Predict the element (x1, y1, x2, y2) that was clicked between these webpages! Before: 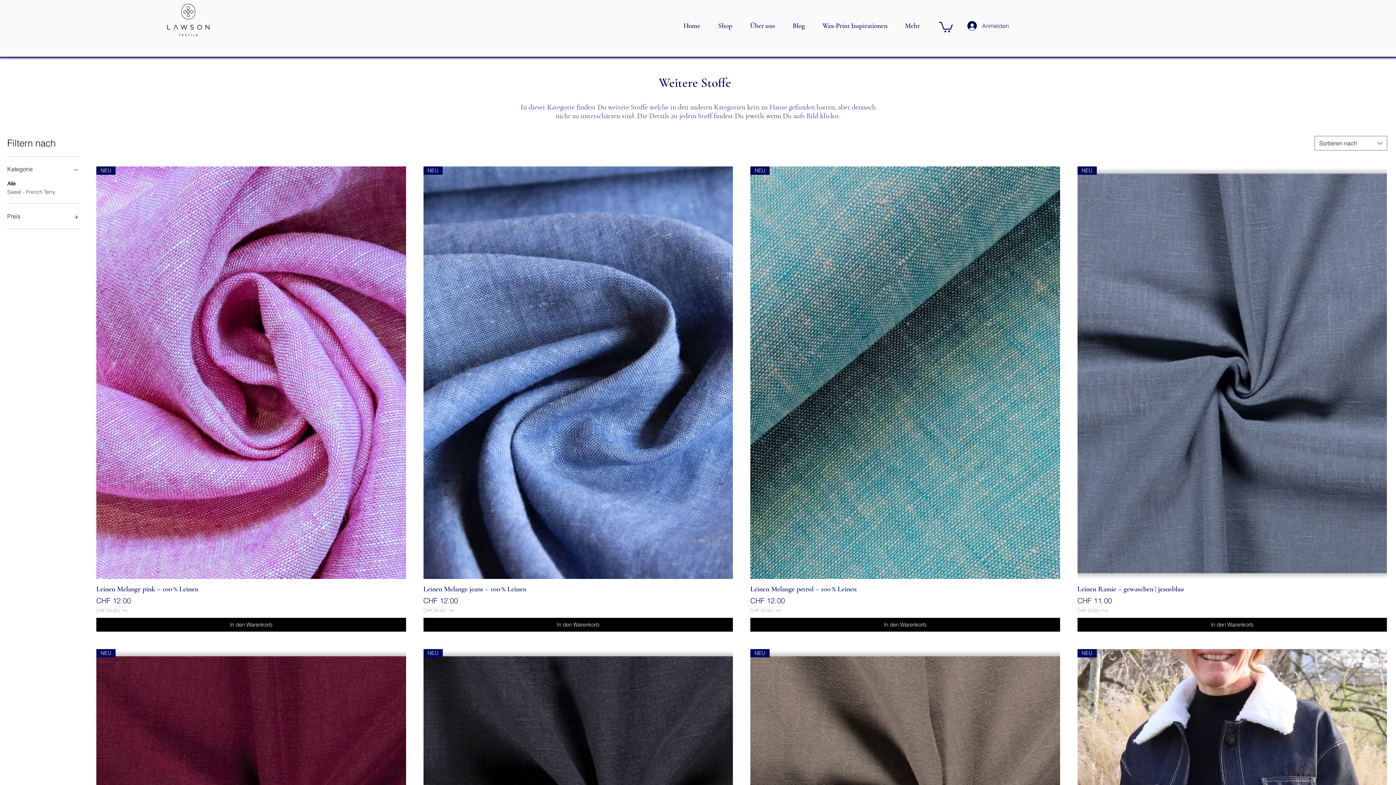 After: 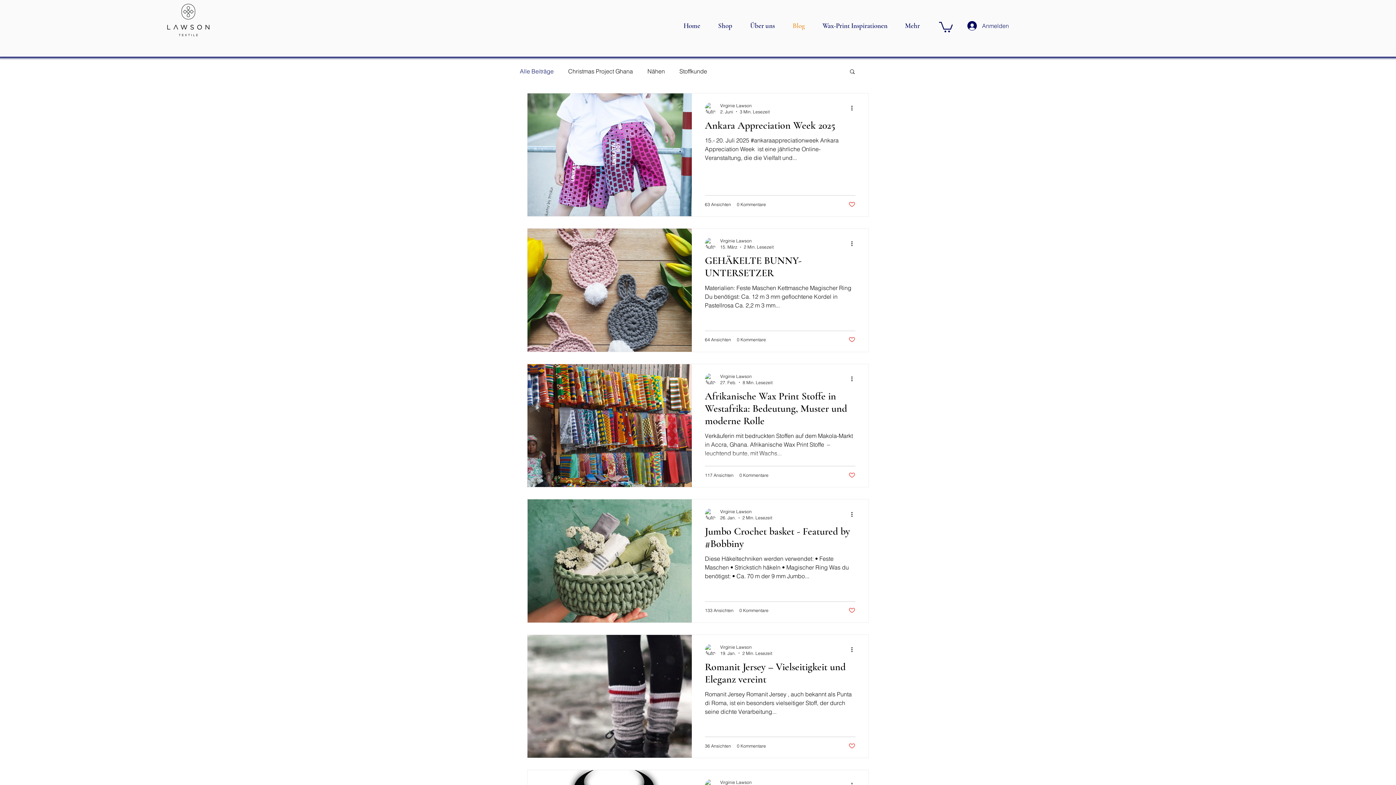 Action: bbox: (787, 16, 817, 34) label: Blog